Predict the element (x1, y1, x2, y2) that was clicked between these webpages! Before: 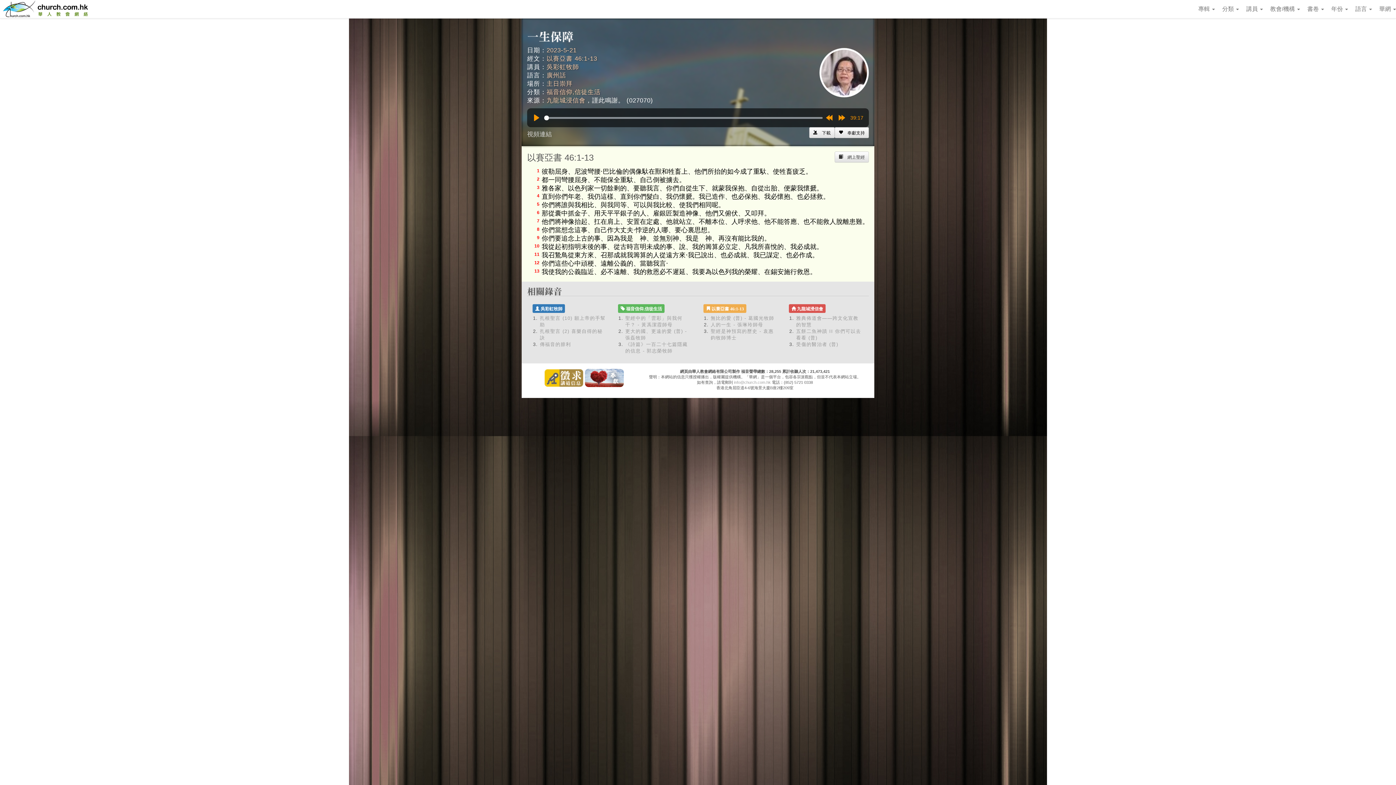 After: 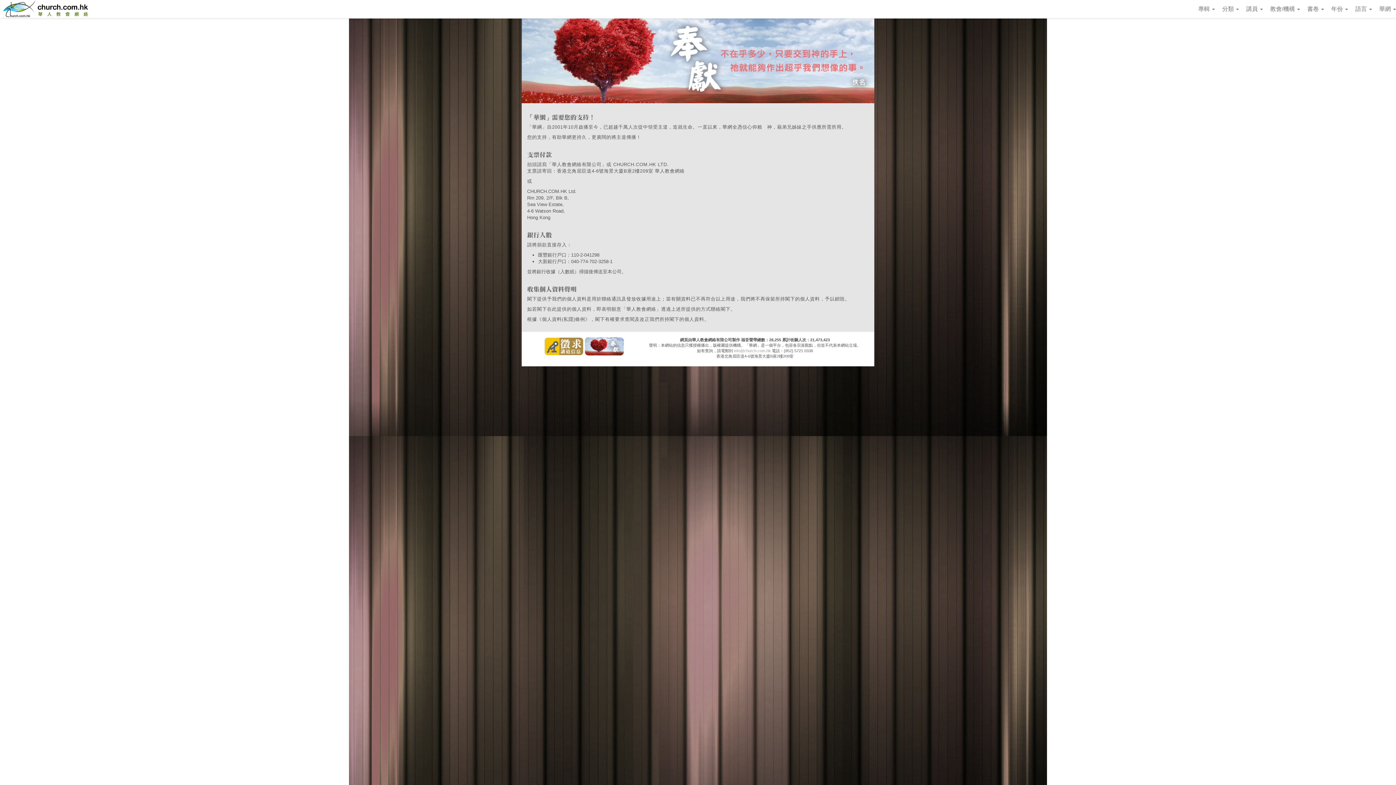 Action: label: Left Align bbox: (834, 127, 869, 138)